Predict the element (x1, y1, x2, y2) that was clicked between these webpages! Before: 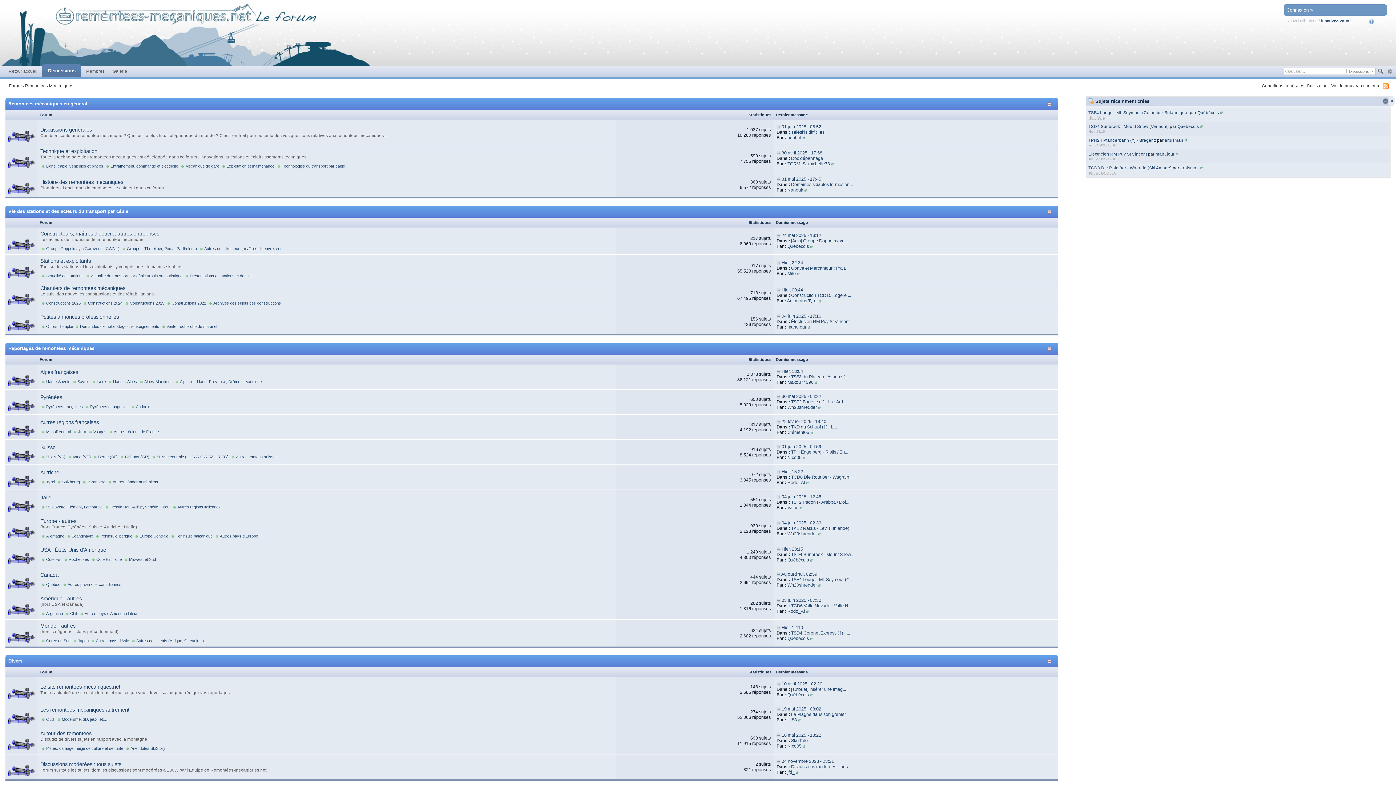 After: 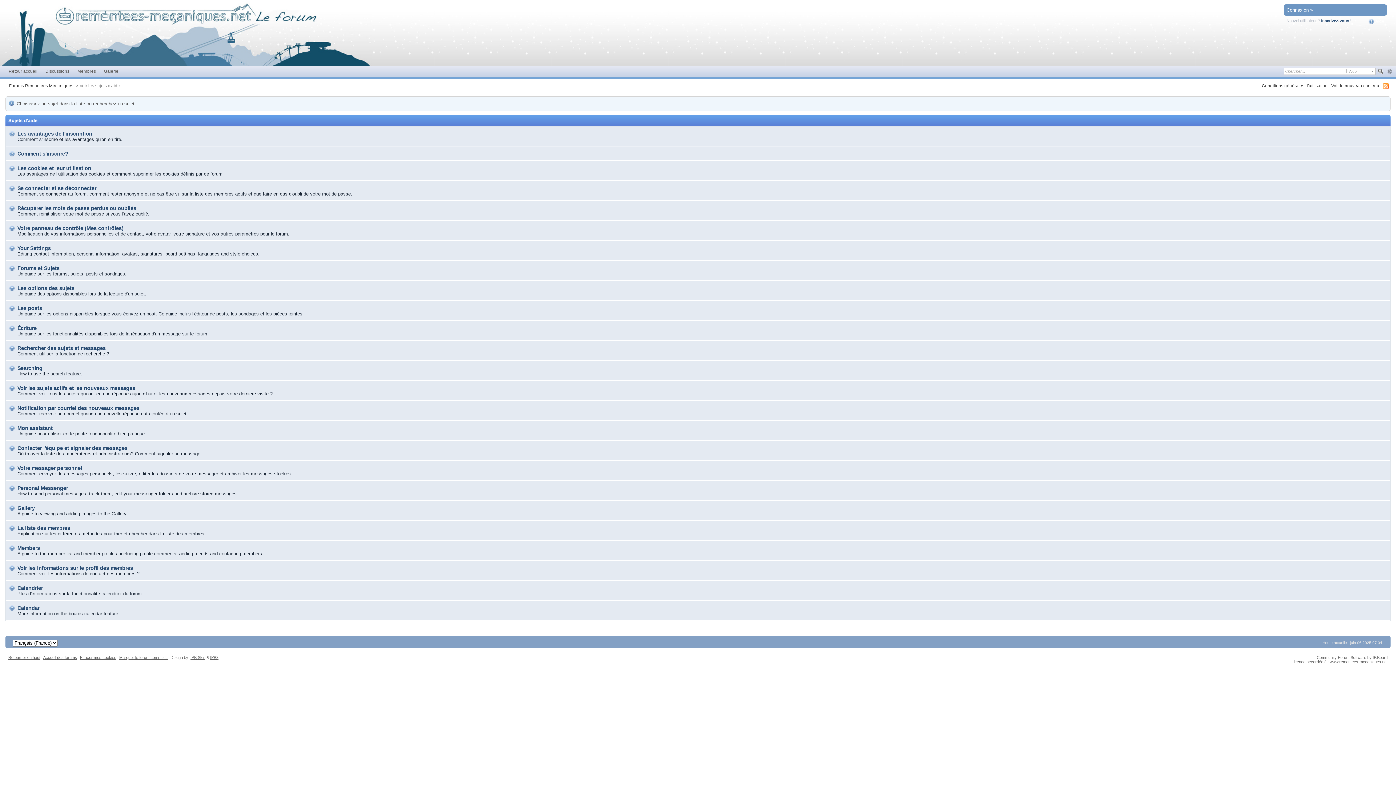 Action: bbox: (1368, 18, 1384, 24) label:  Aide